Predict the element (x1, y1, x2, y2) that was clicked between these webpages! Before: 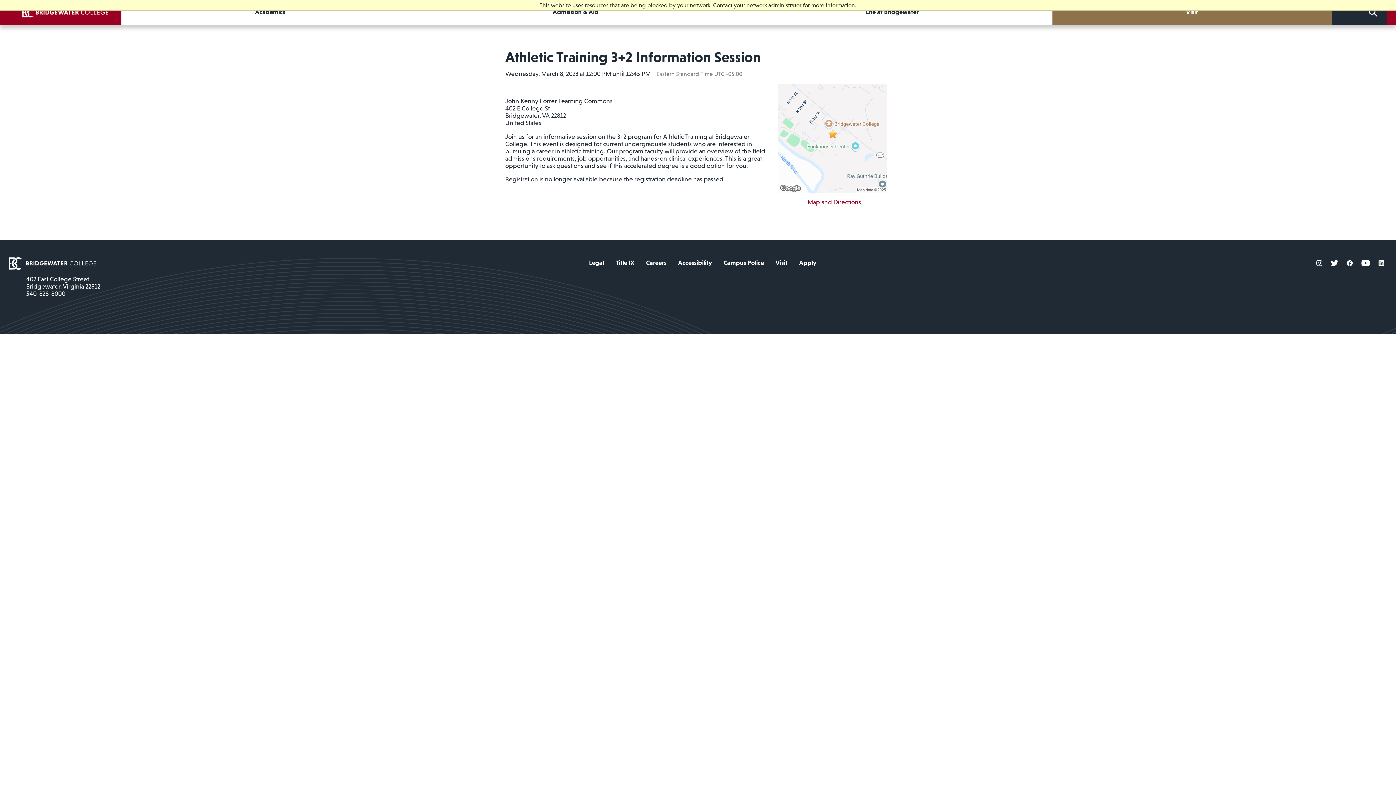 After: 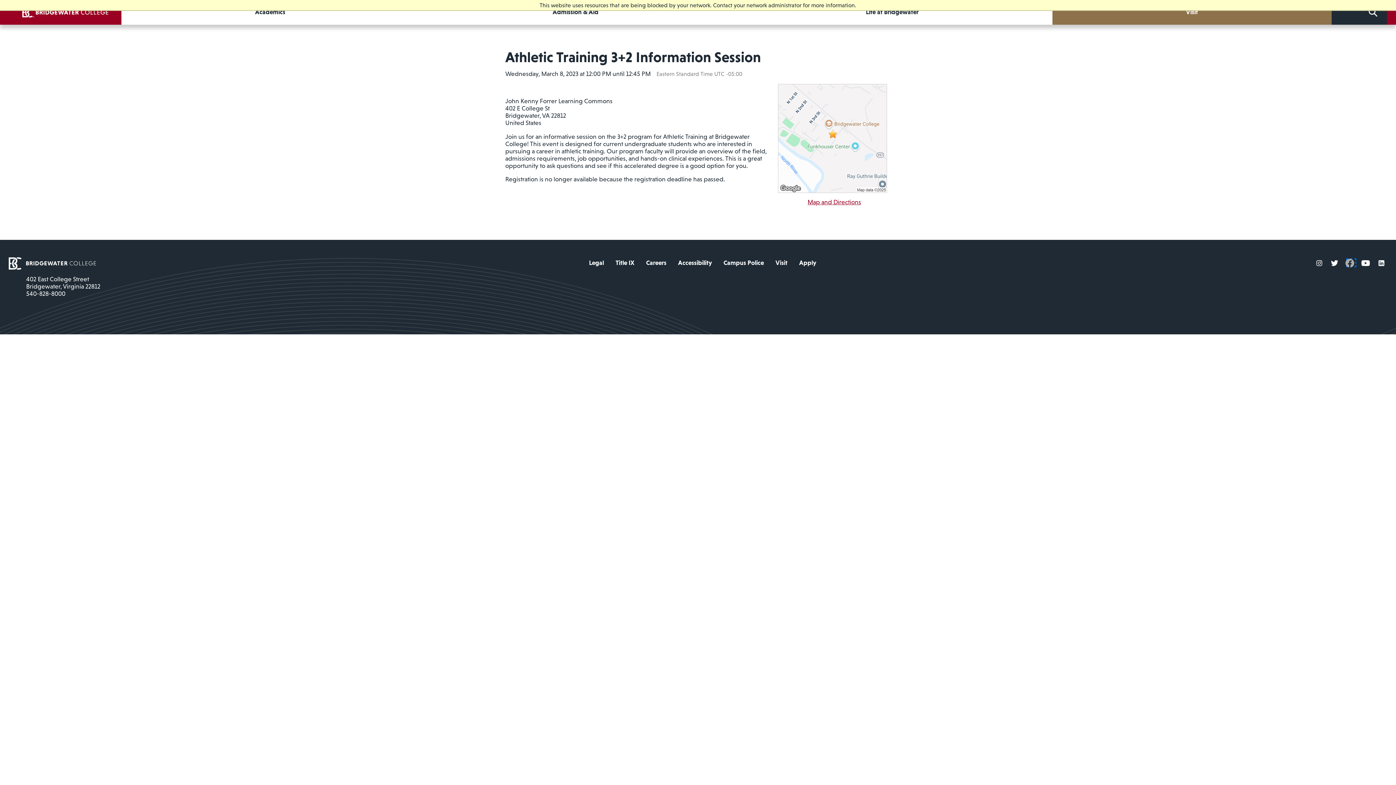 Action: bbox: (1347, 259, 1356, 266)